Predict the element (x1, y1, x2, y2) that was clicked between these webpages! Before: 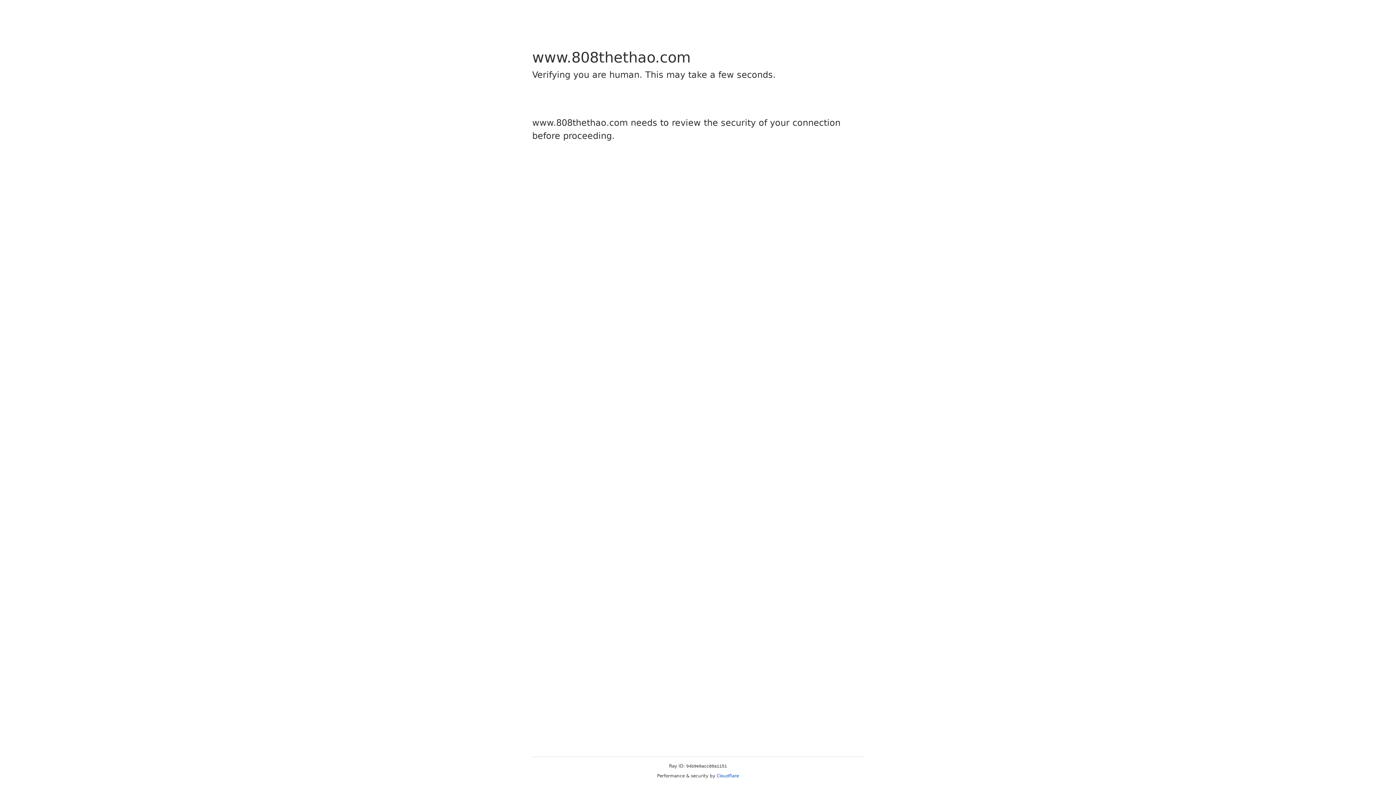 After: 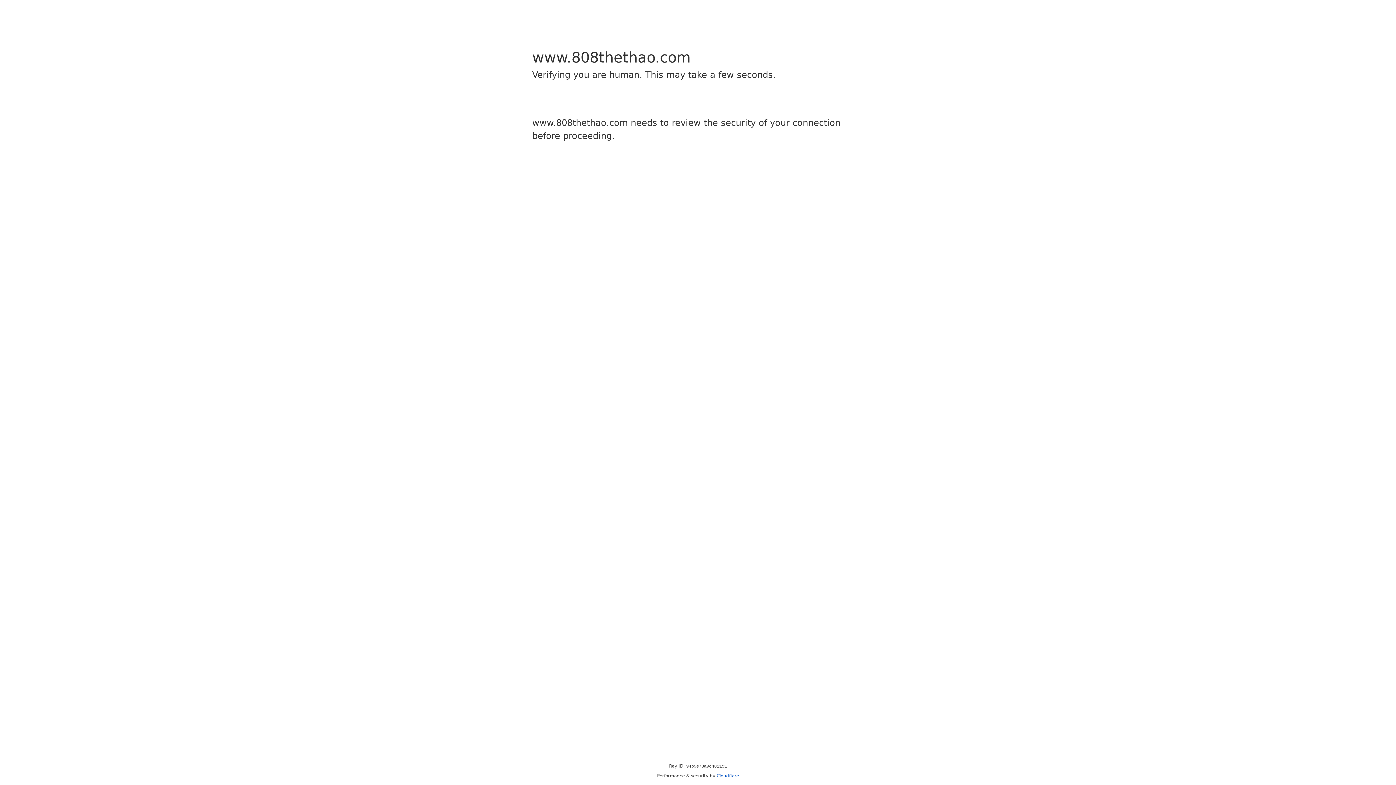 Action: label: Cloudflare bbox: (716, 773, 739, 778)